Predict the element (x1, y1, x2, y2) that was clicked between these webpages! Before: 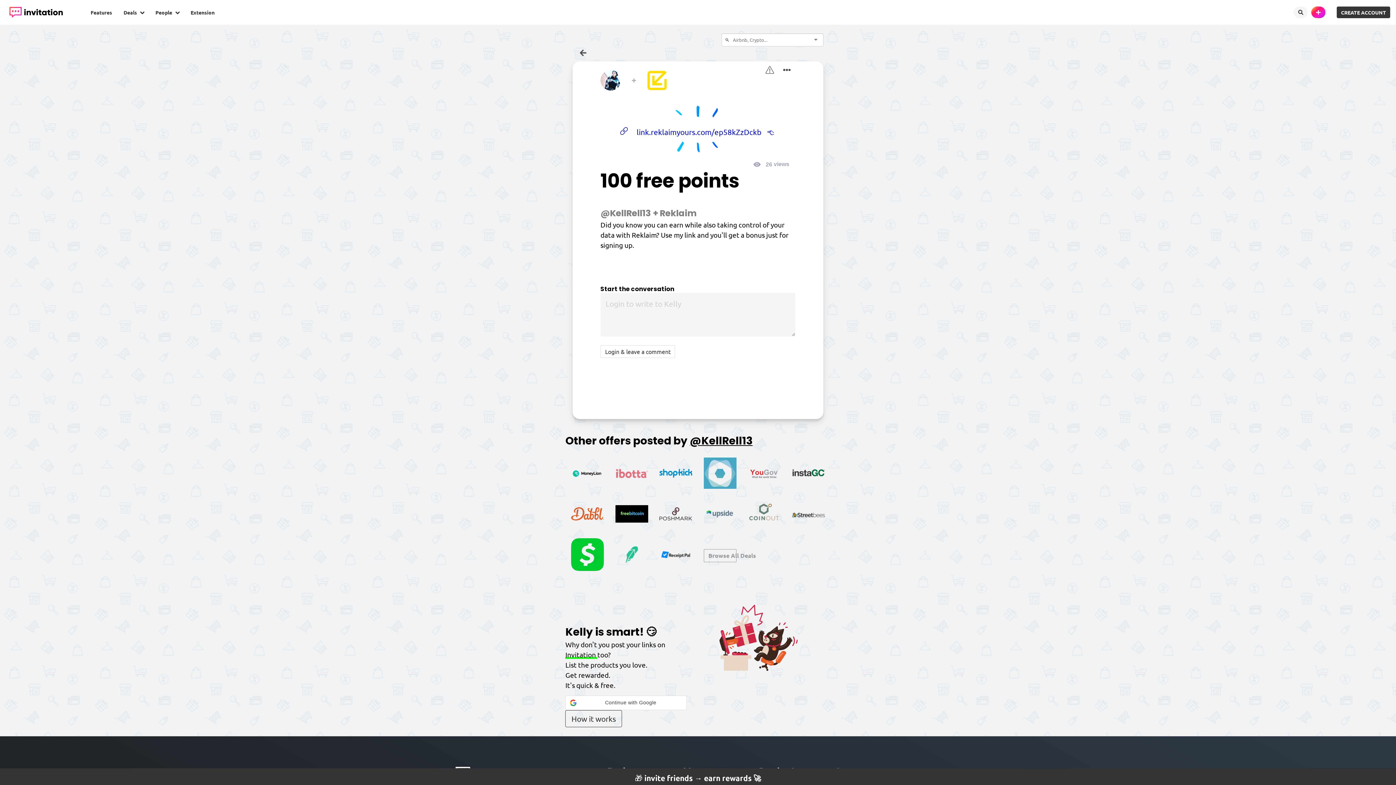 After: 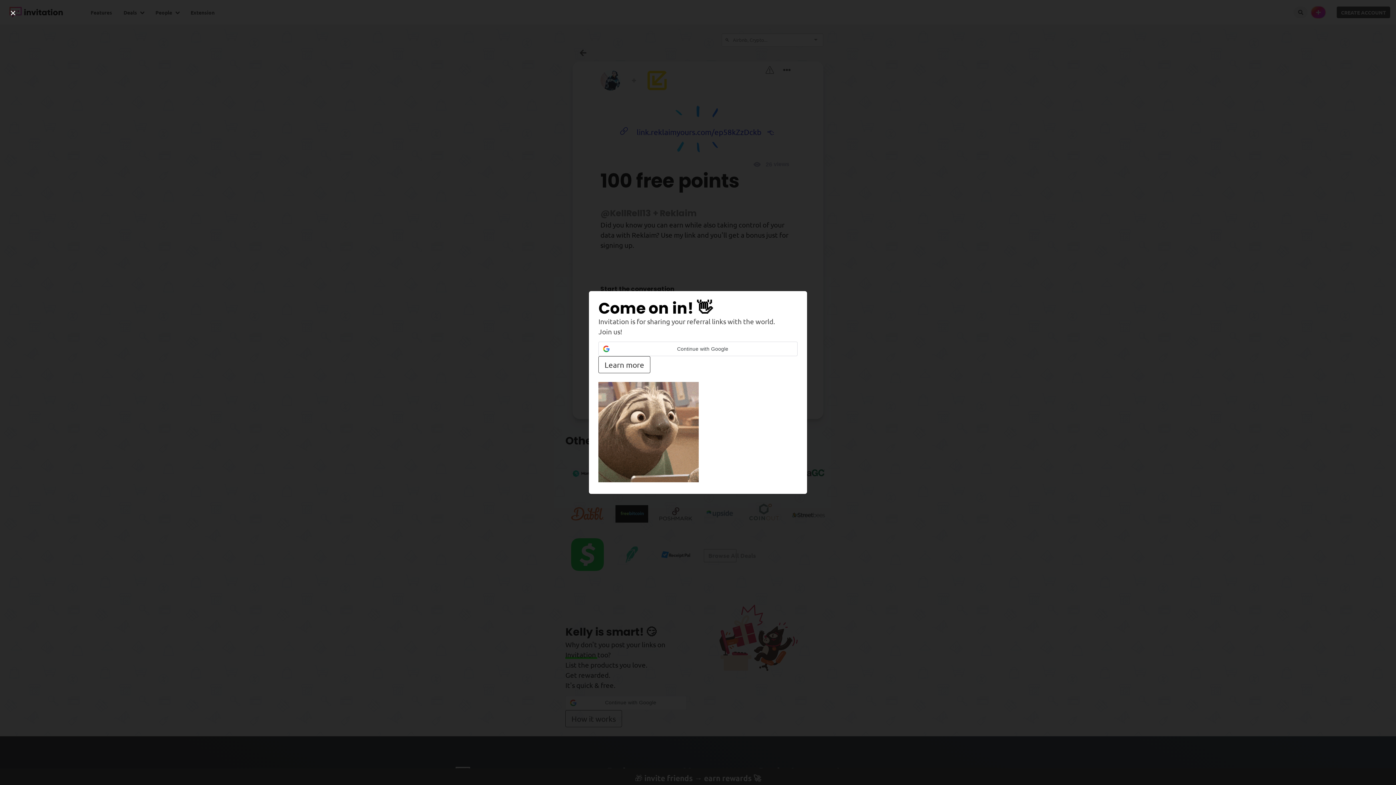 Action: bbox: (1311, 6, 1325, 18)